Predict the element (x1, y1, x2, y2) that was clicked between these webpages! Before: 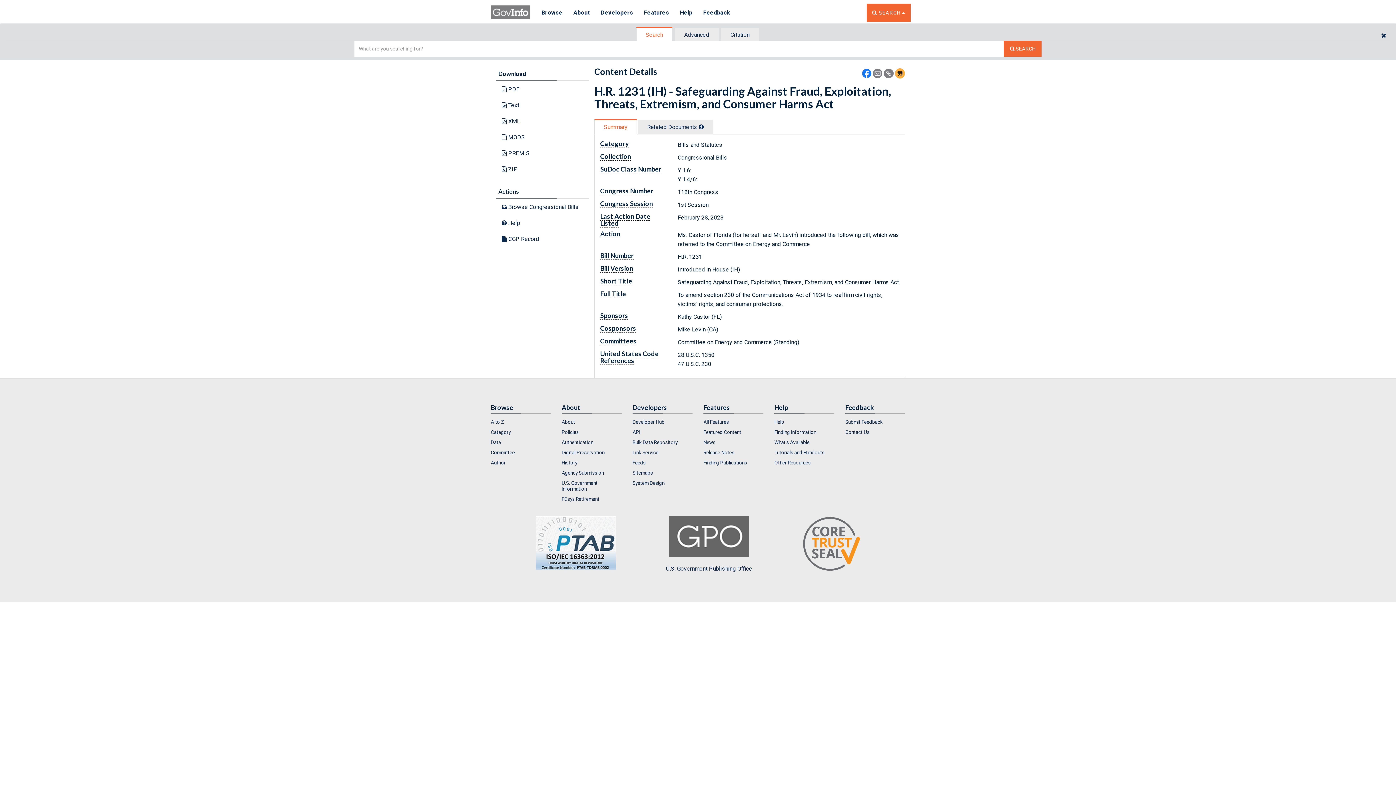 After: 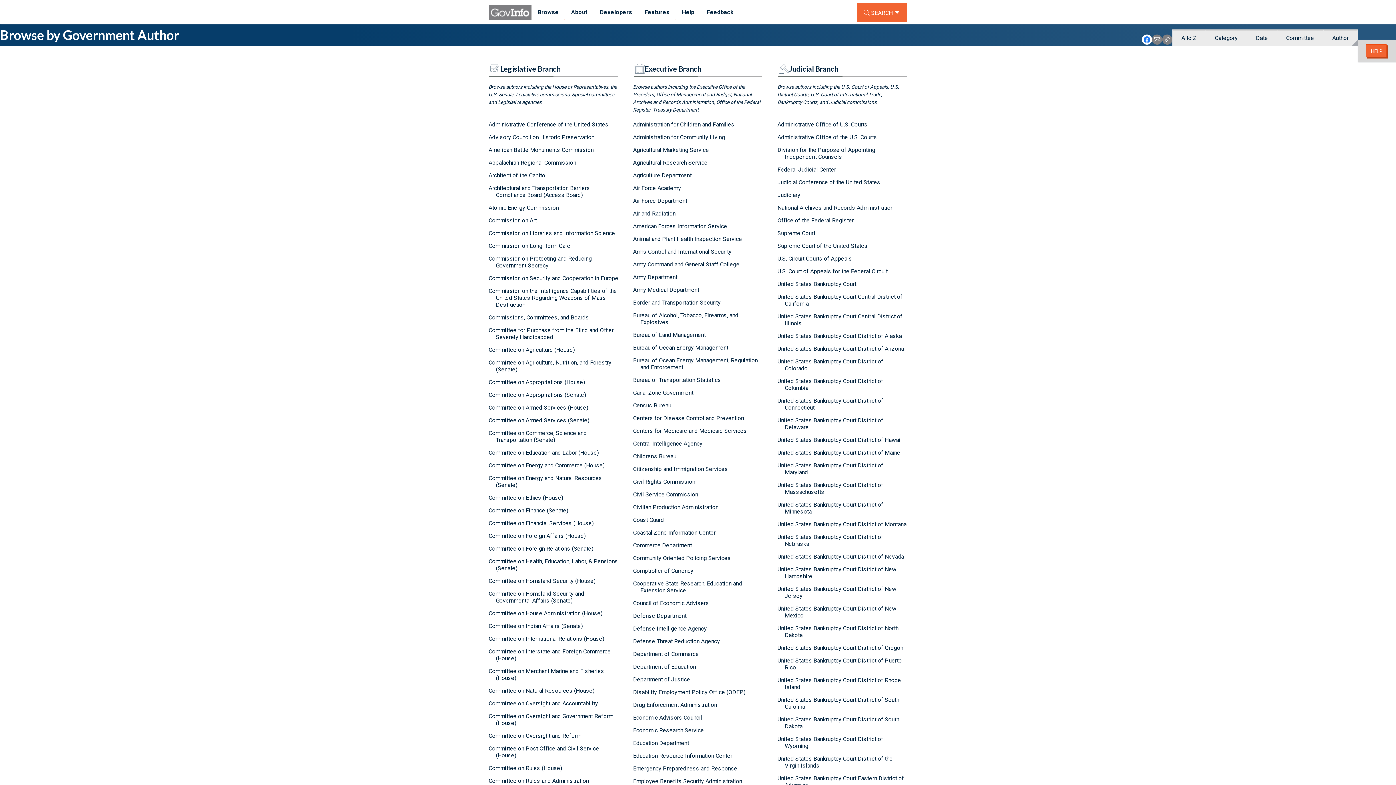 Action: label: Author bbox: (490, 458, 550, 467)